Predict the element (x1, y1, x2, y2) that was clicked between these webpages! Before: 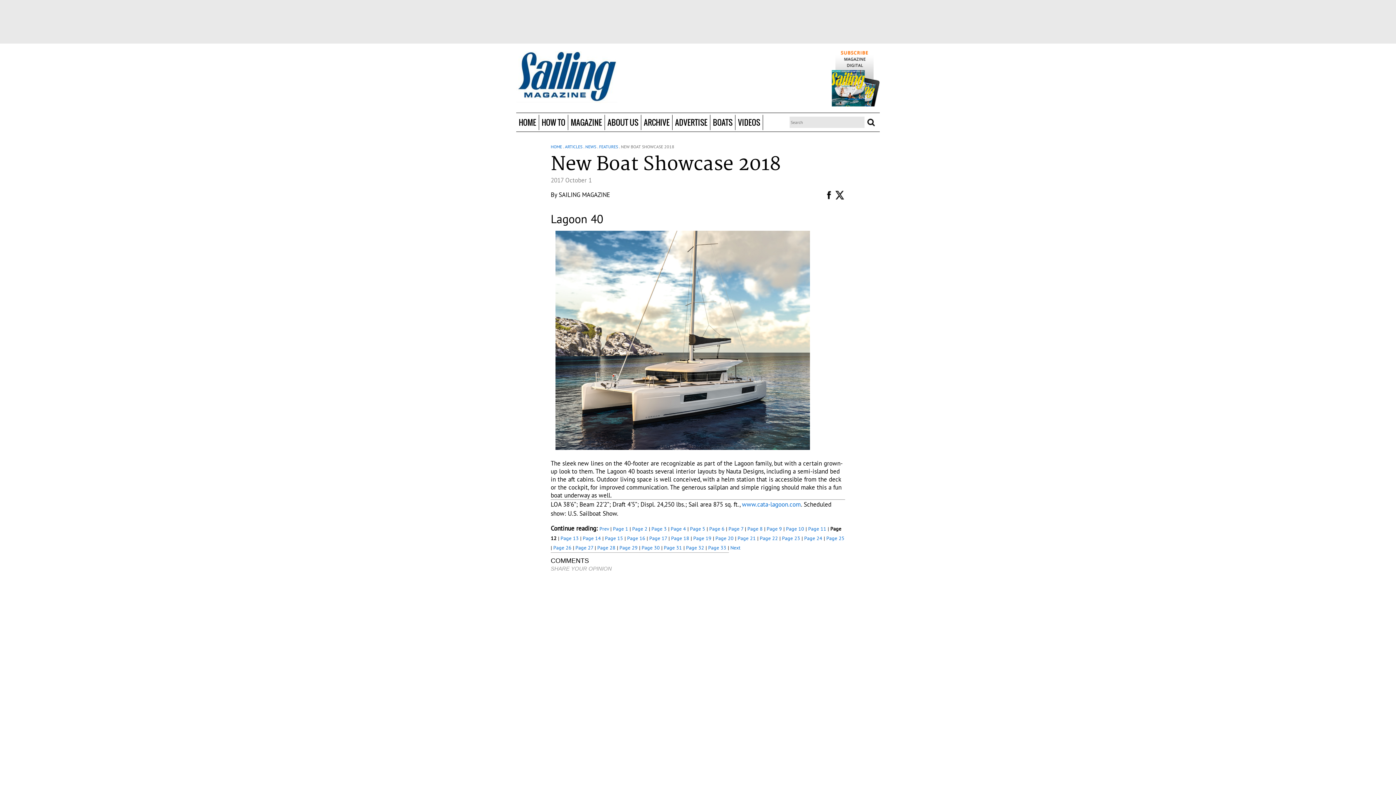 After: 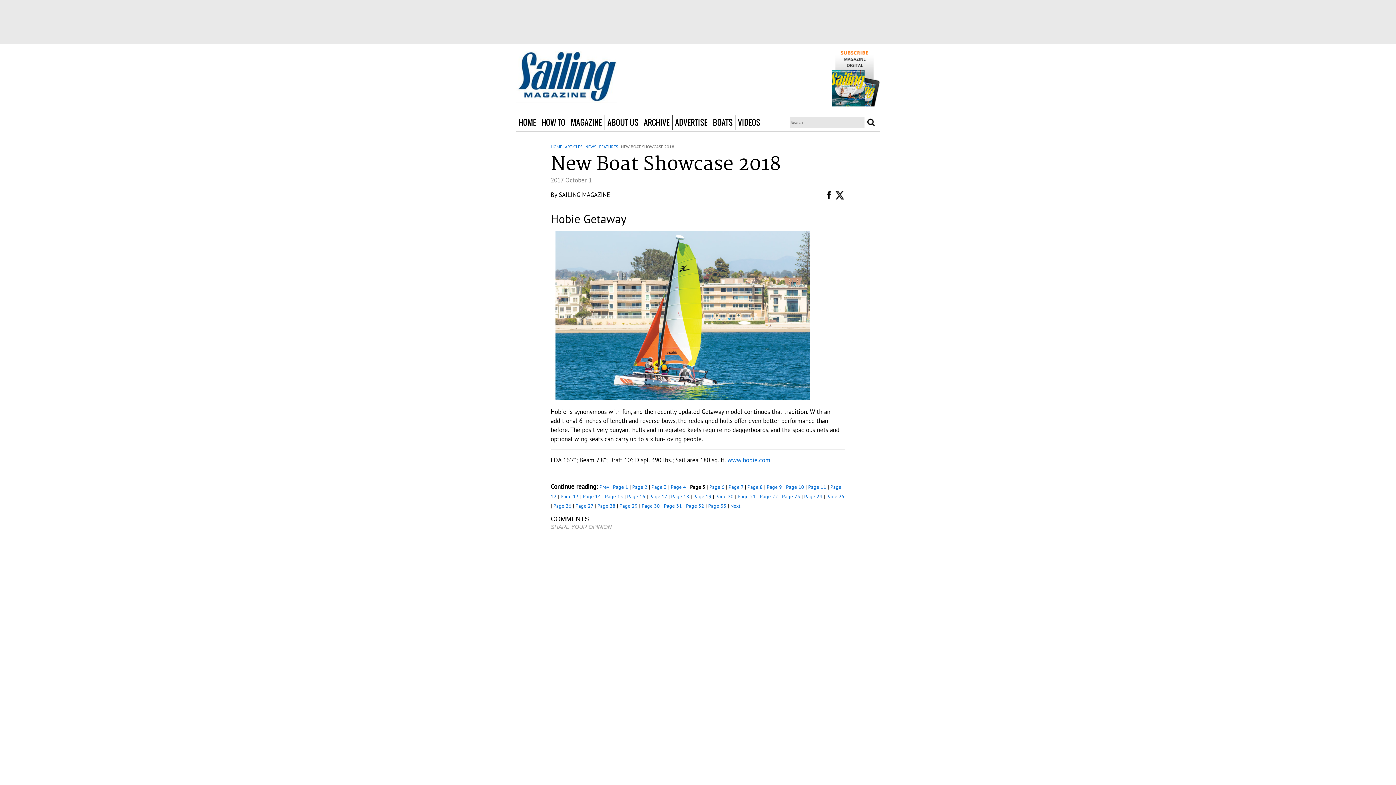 Action: bbox: (690, 525, 705, 532) label: Page 5